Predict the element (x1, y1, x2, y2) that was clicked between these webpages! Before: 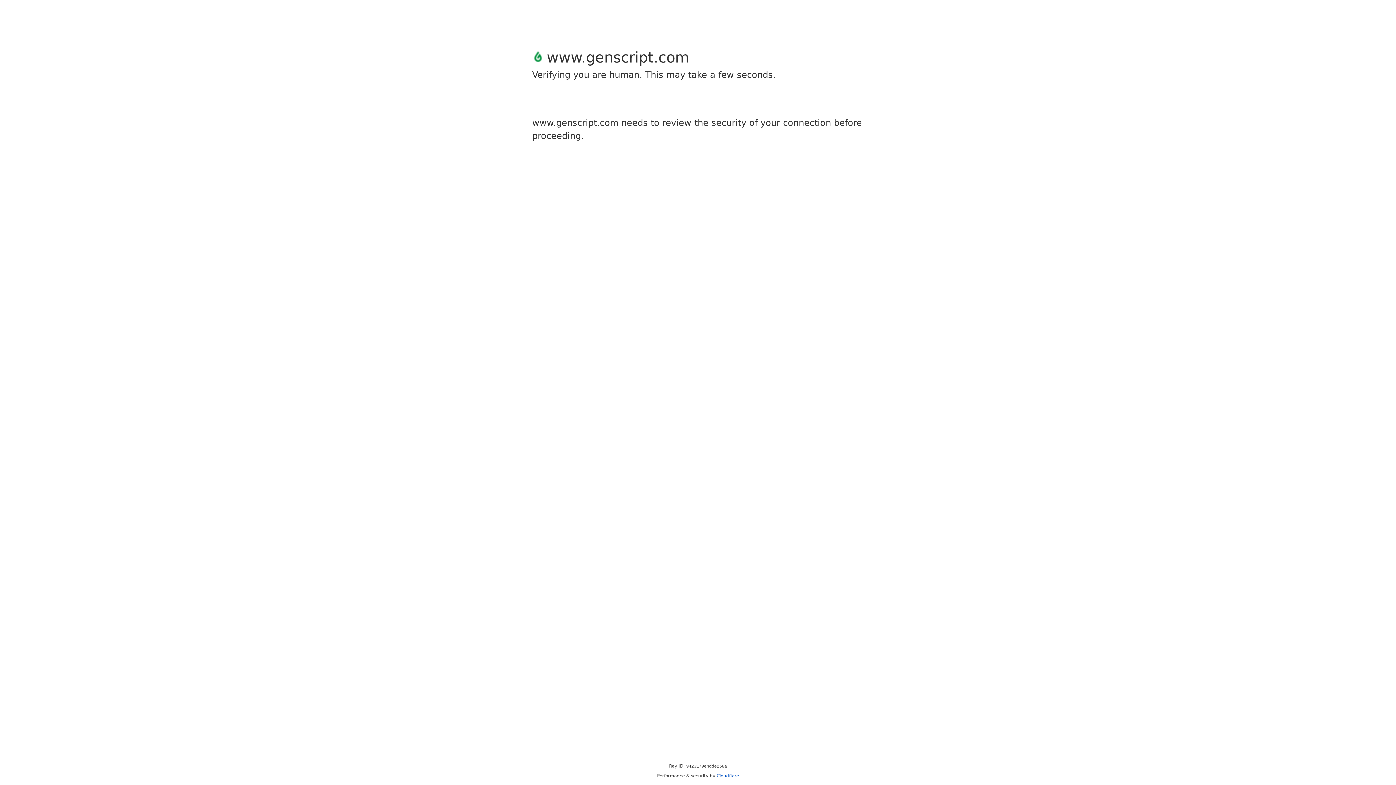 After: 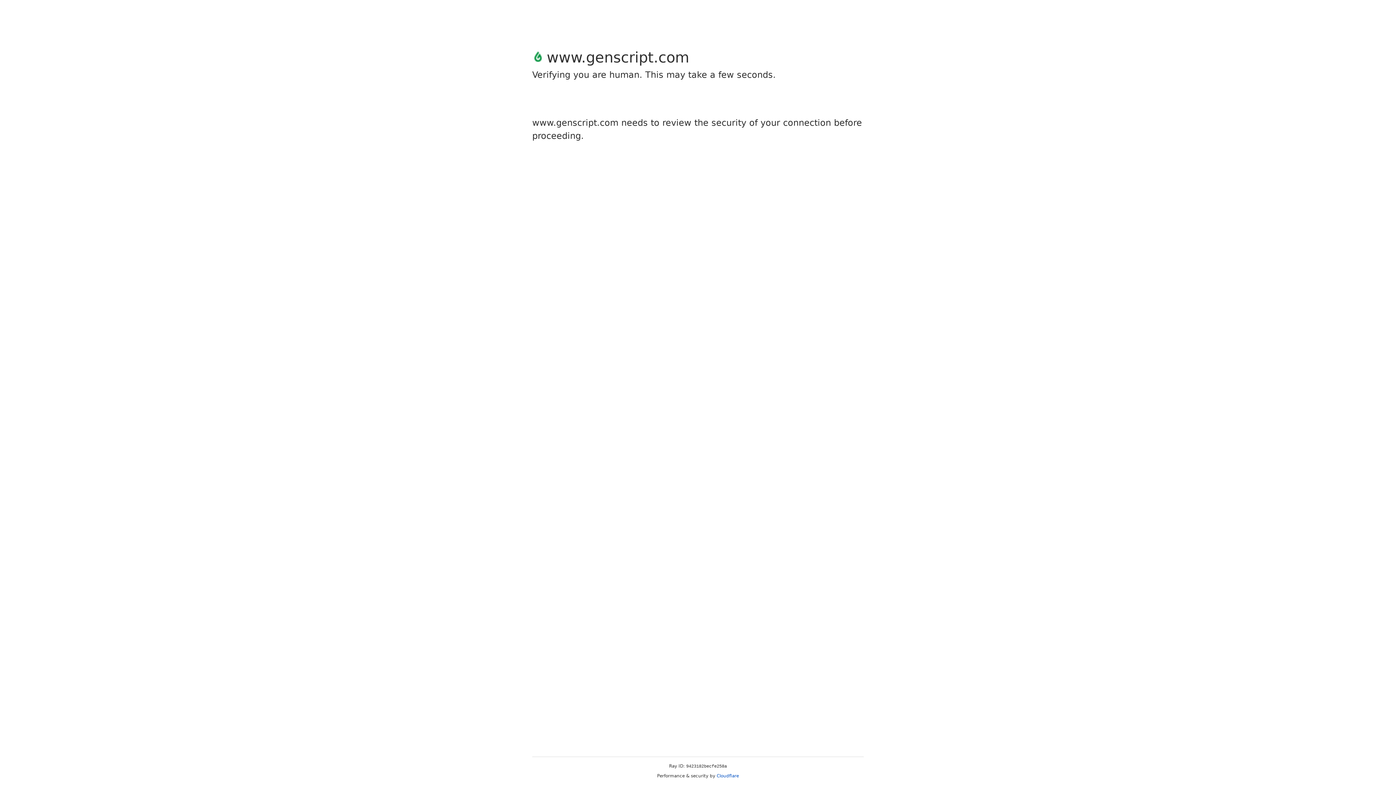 Action: bbox: (716, 773, 739, 778) label: Cloudflare